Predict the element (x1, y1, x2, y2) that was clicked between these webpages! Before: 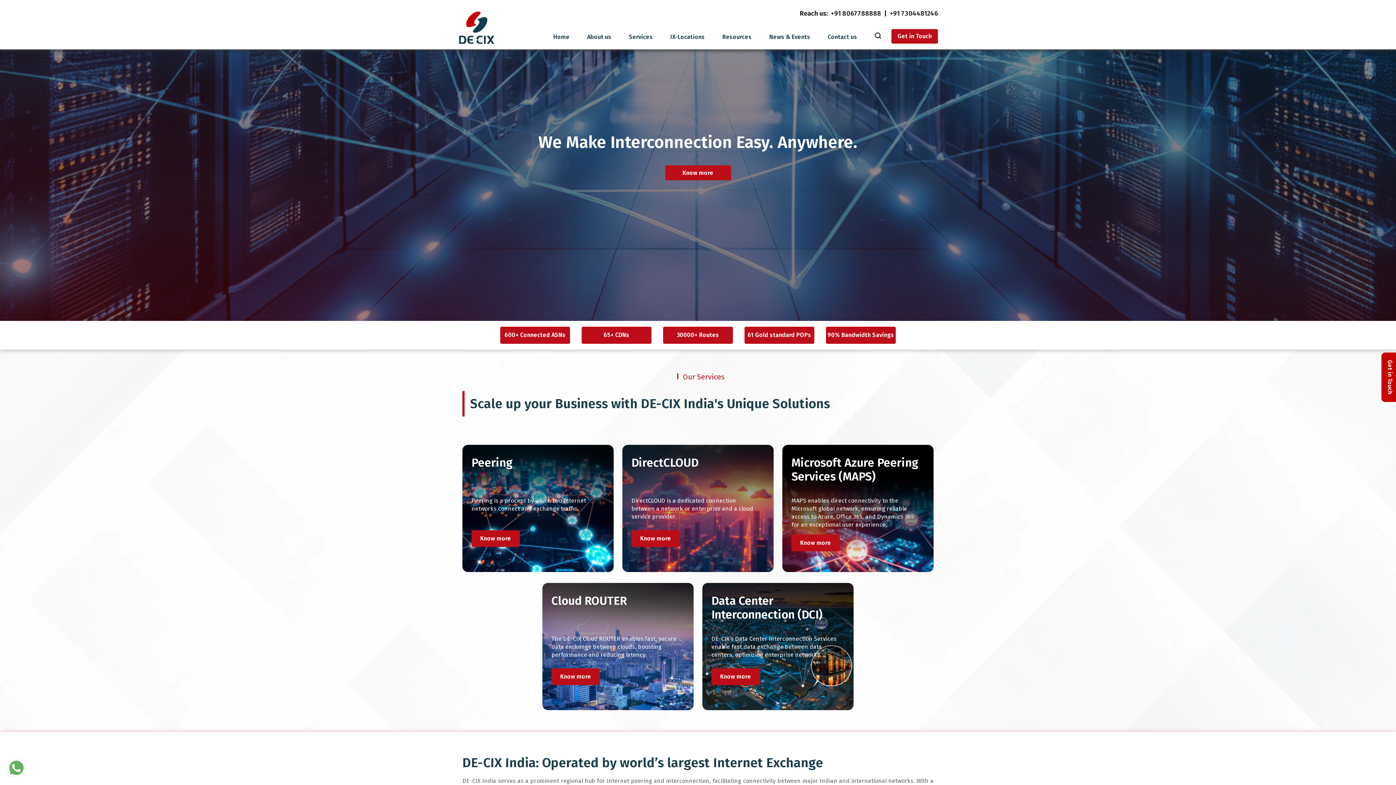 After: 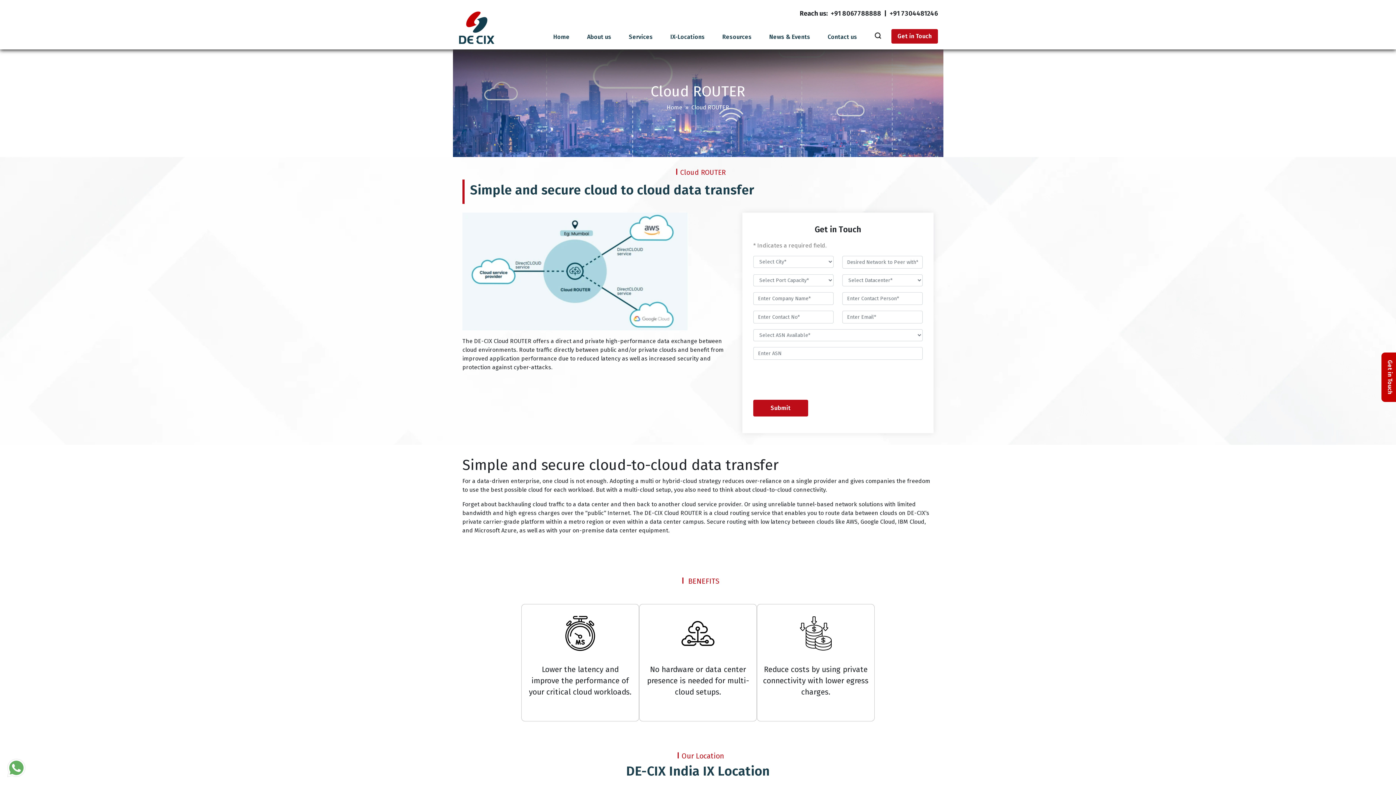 Action: label: Know more bbox: (551, 668, 600, 685)